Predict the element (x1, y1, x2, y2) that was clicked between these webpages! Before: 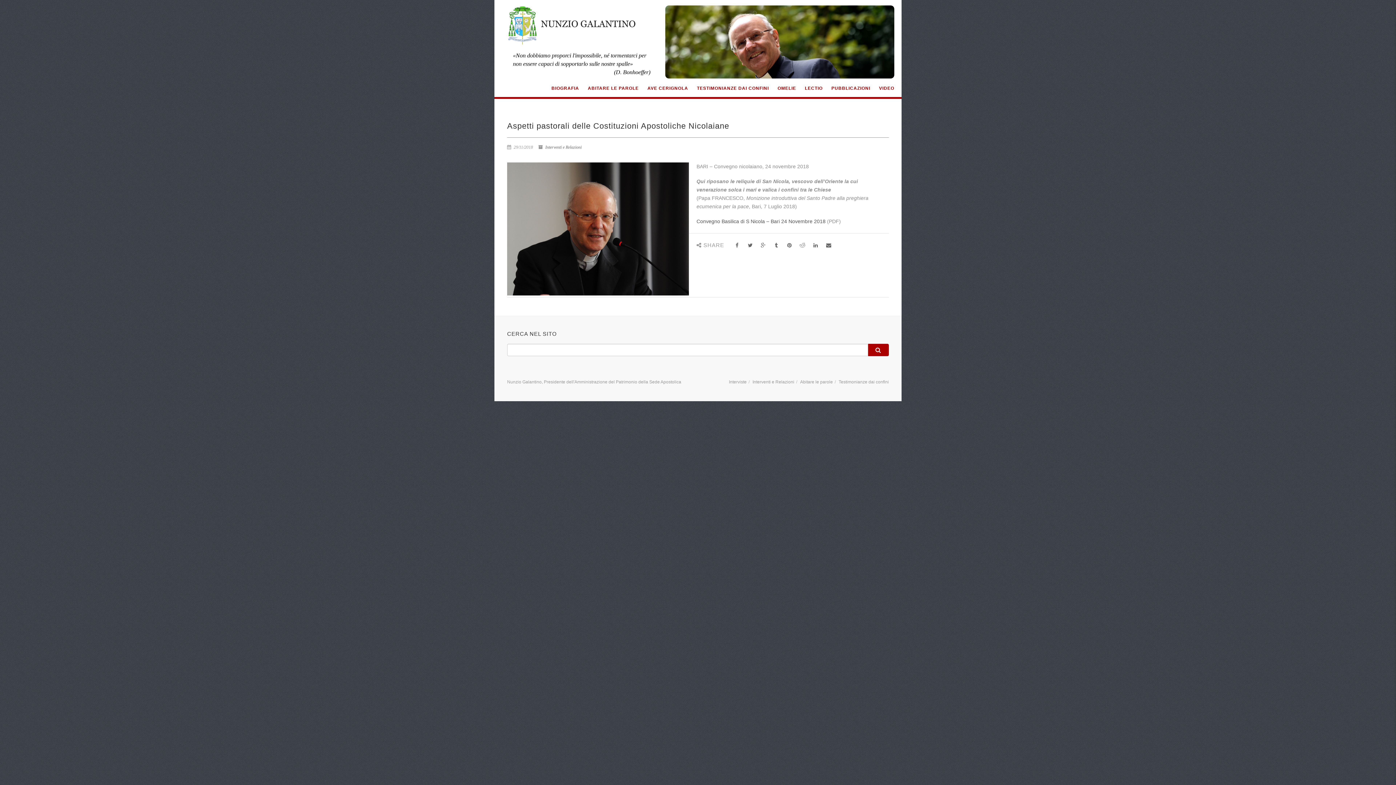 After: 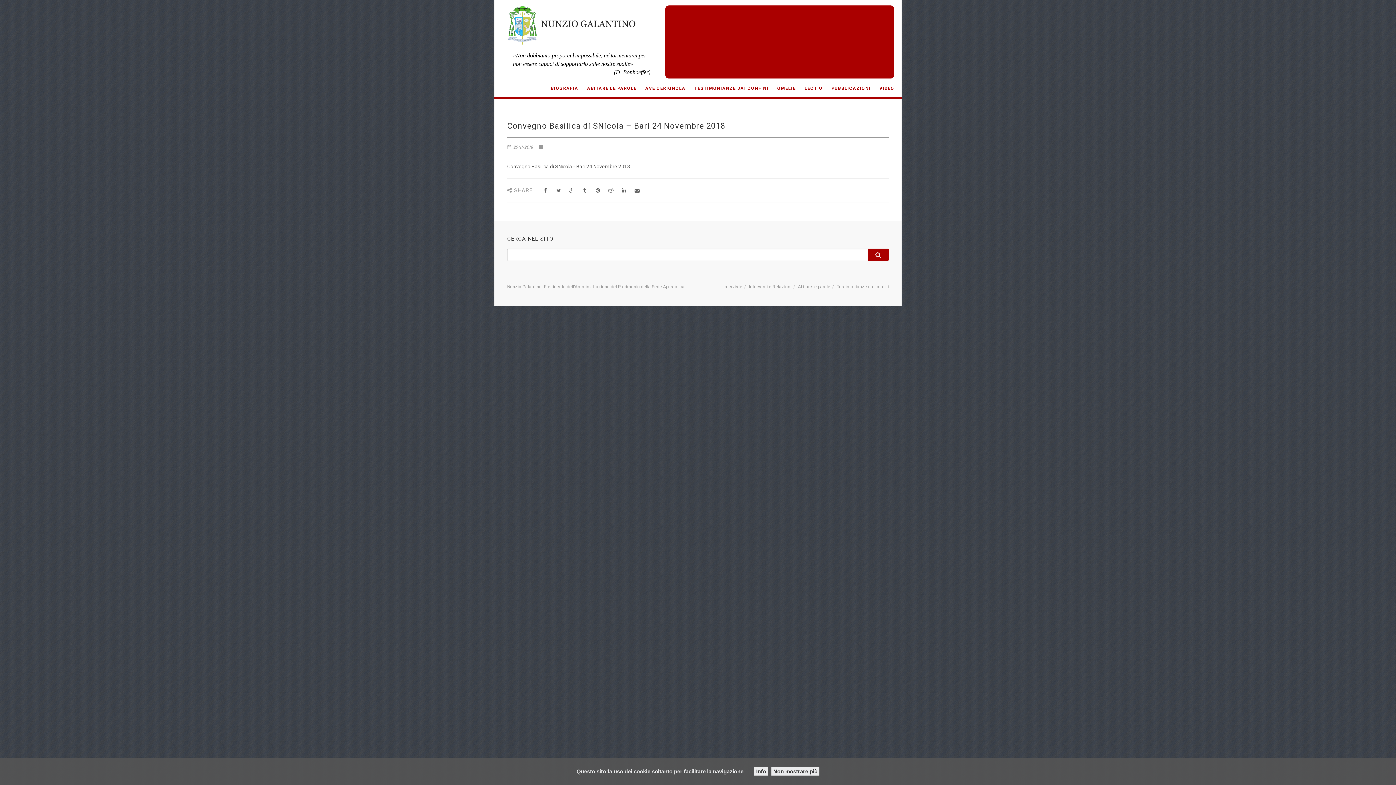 Action: bbox: (696, 218, 825, 224) label: Convegno Basilica di S Nicola – Bari 24 Novembre 2018